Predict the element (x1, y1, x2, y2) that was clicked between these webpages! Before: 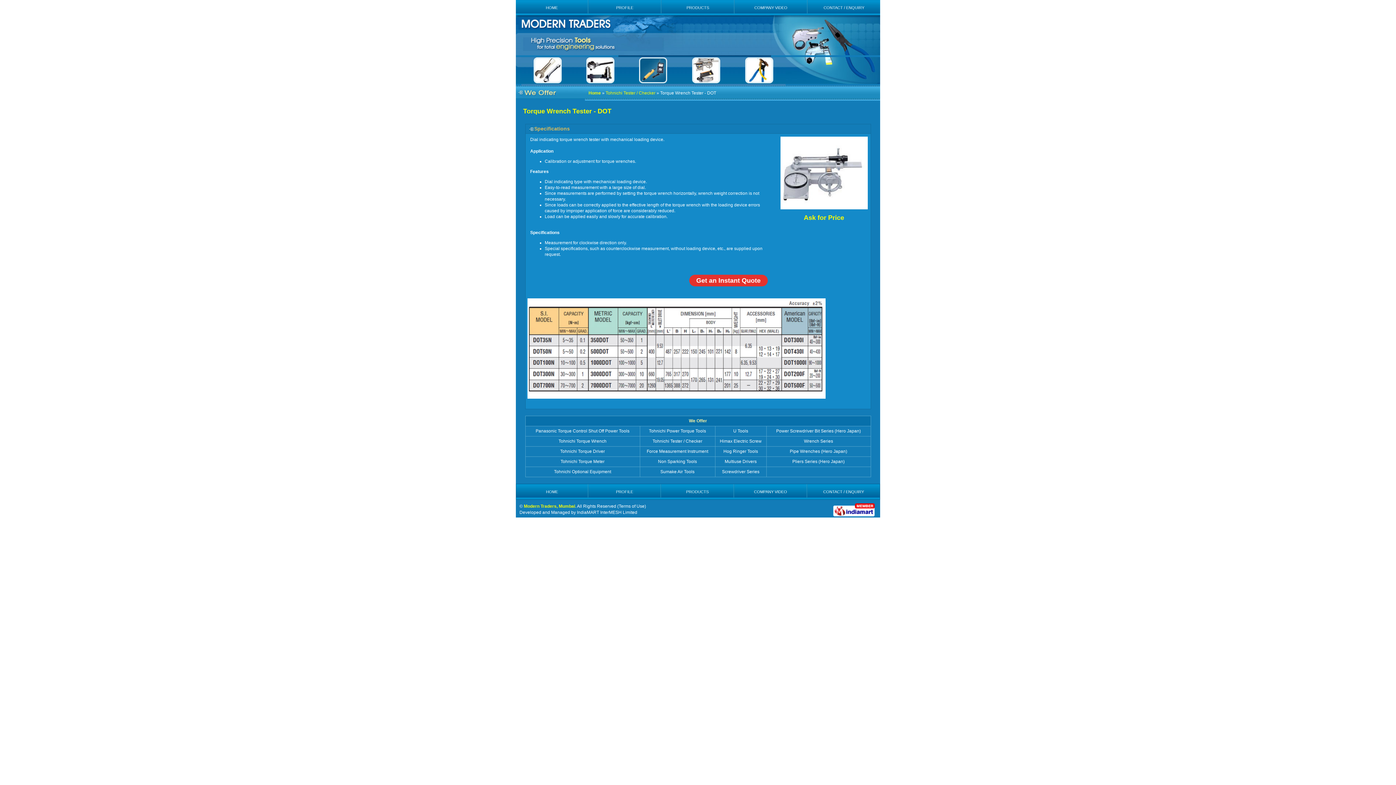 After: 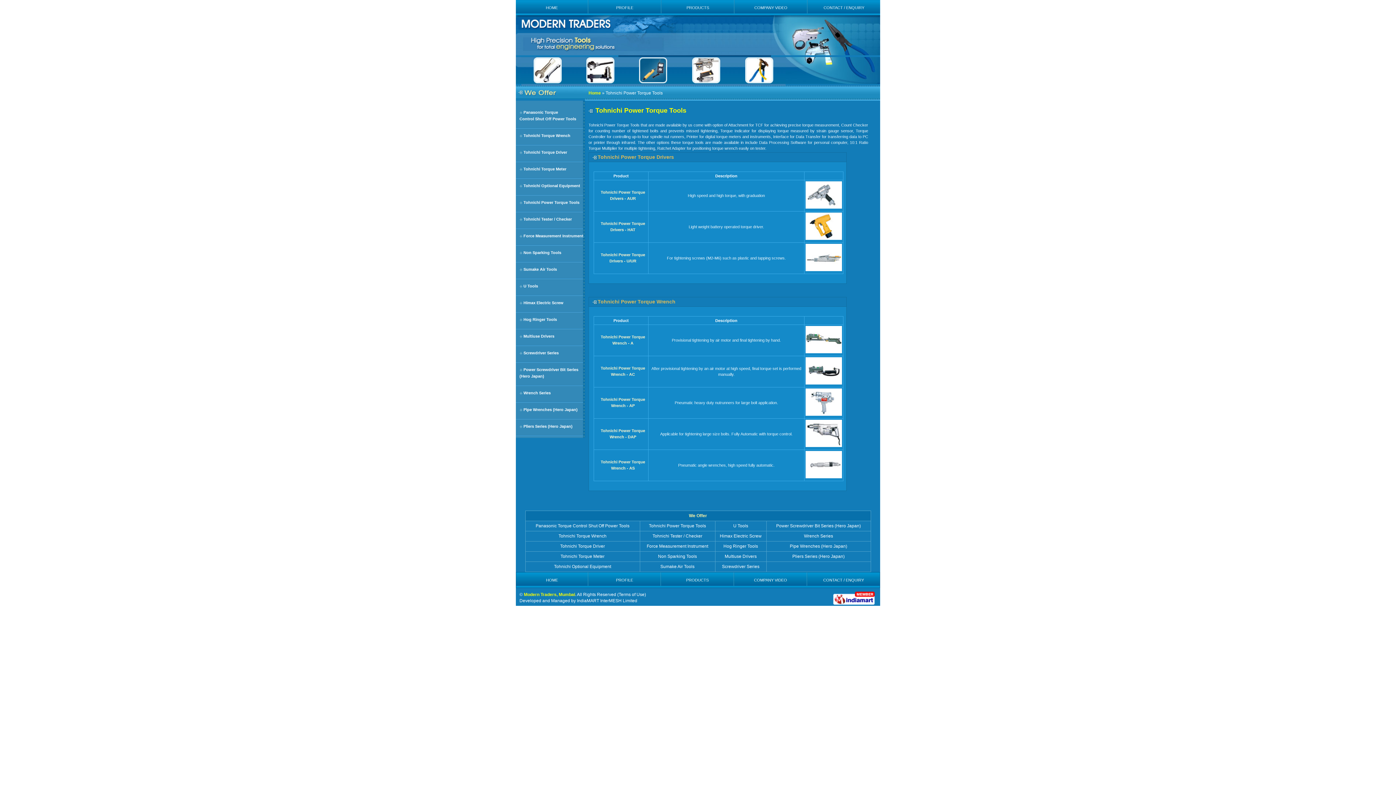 Action: bbox: (649, 428, 706, 433) label: Tohnichi Power Torque Tools